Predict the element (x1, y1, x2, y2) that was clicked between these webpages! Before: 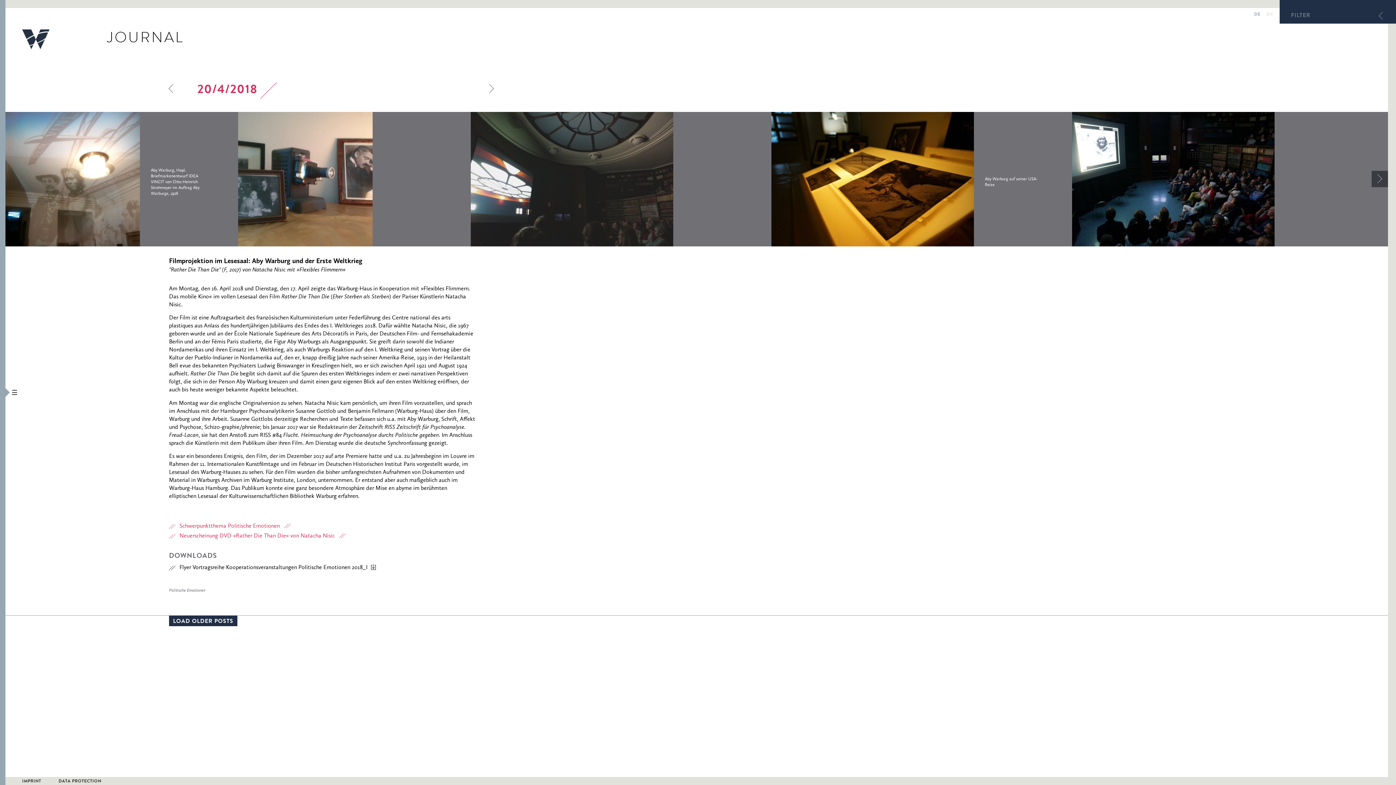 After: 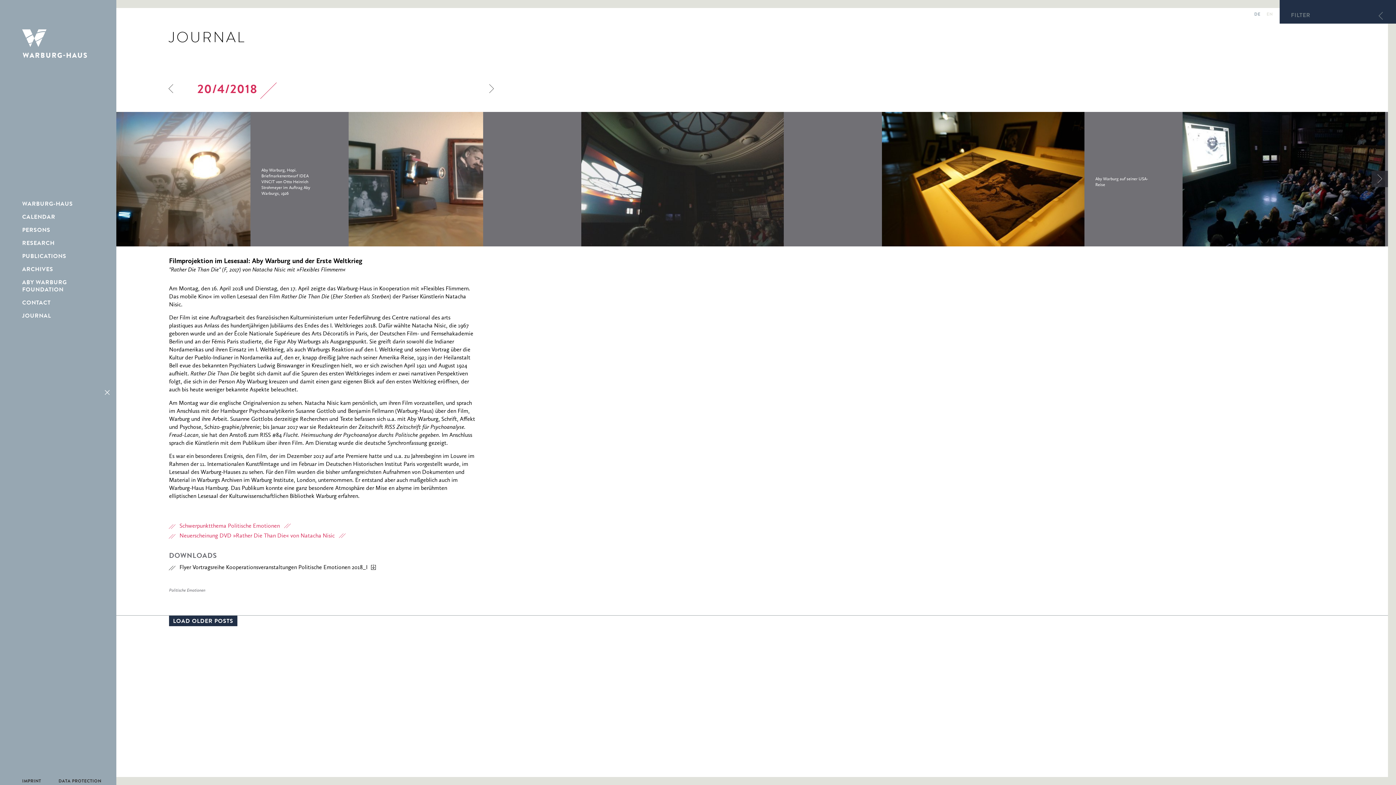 Action: bbox: (0, 0, 5, 785)